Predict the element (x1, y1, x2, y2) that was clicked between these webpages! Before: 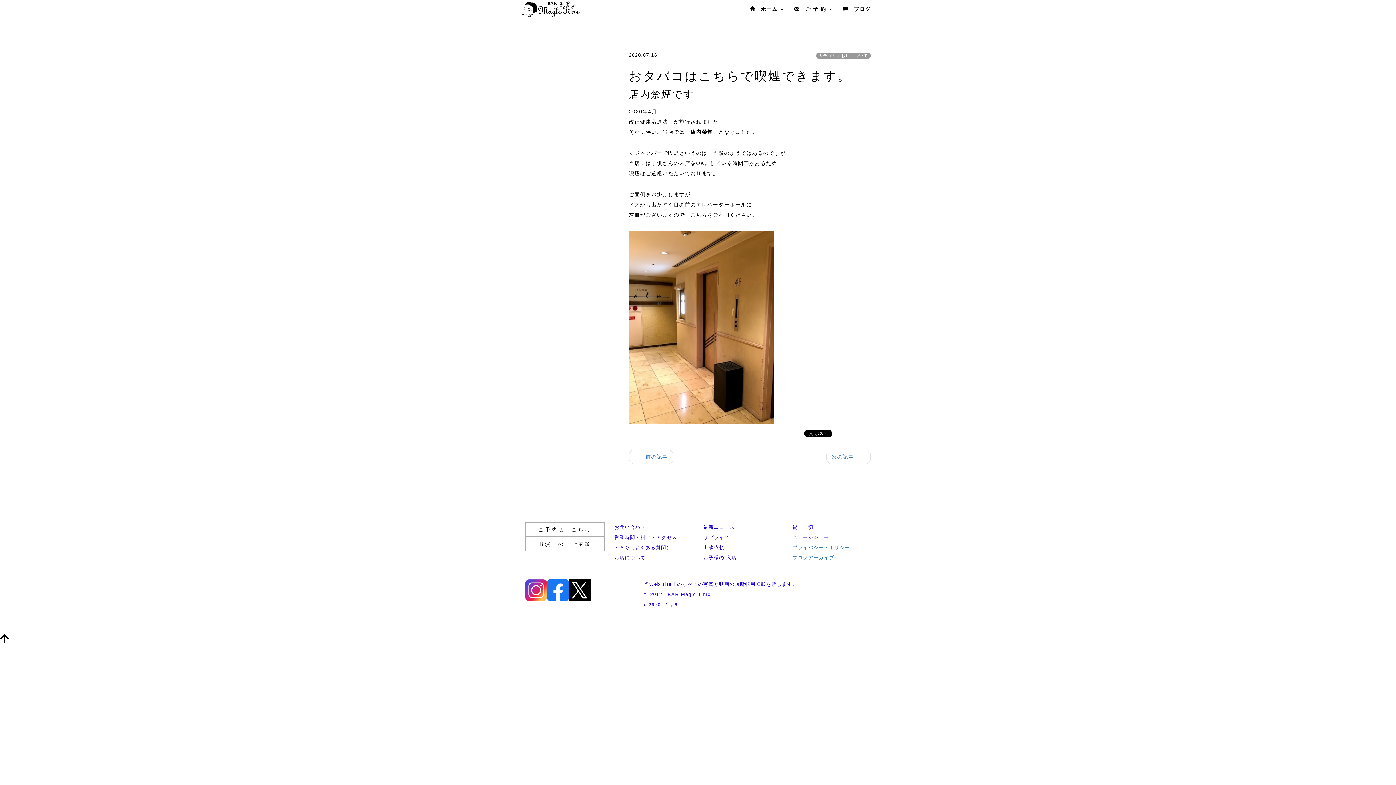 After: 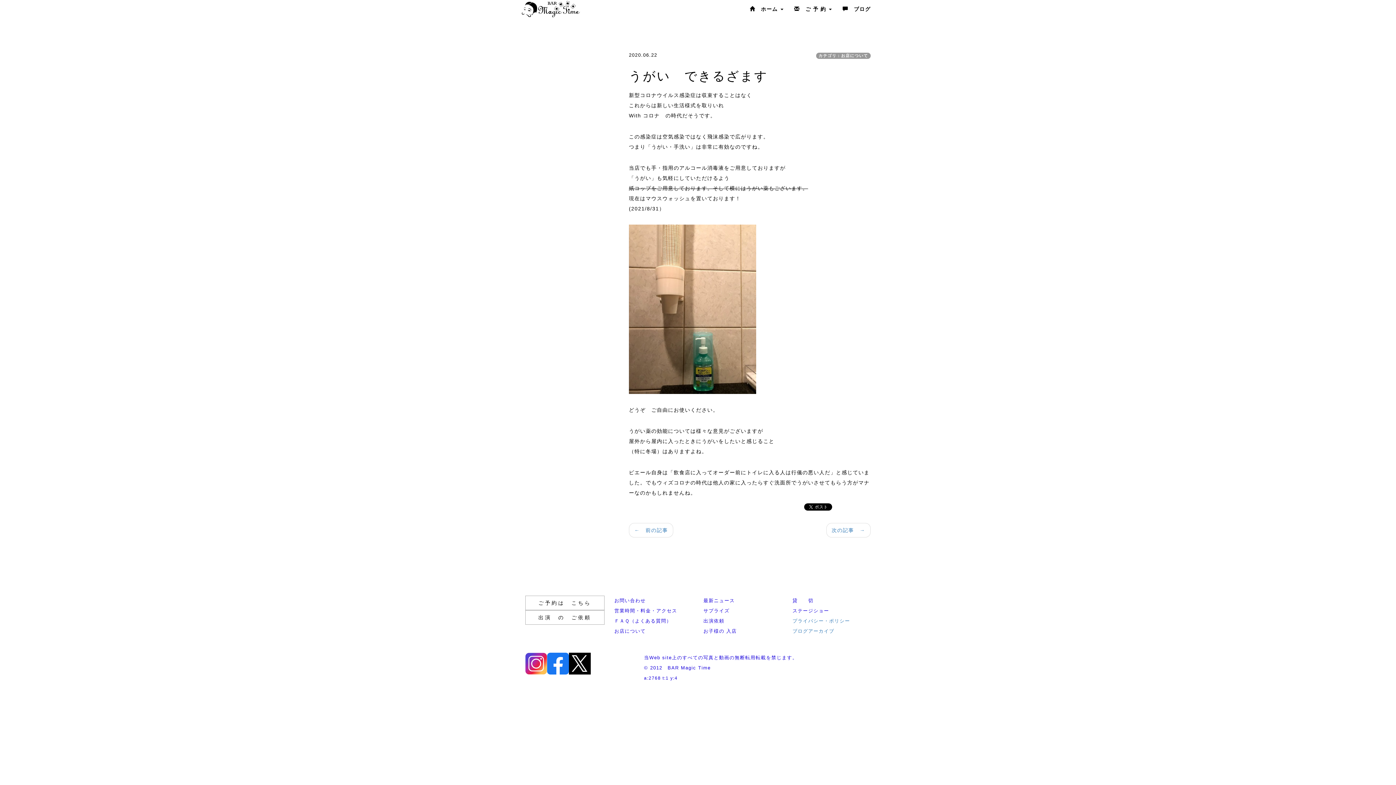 Action: label: ←　前の記事 bbox: (629, 449, 673, 464)